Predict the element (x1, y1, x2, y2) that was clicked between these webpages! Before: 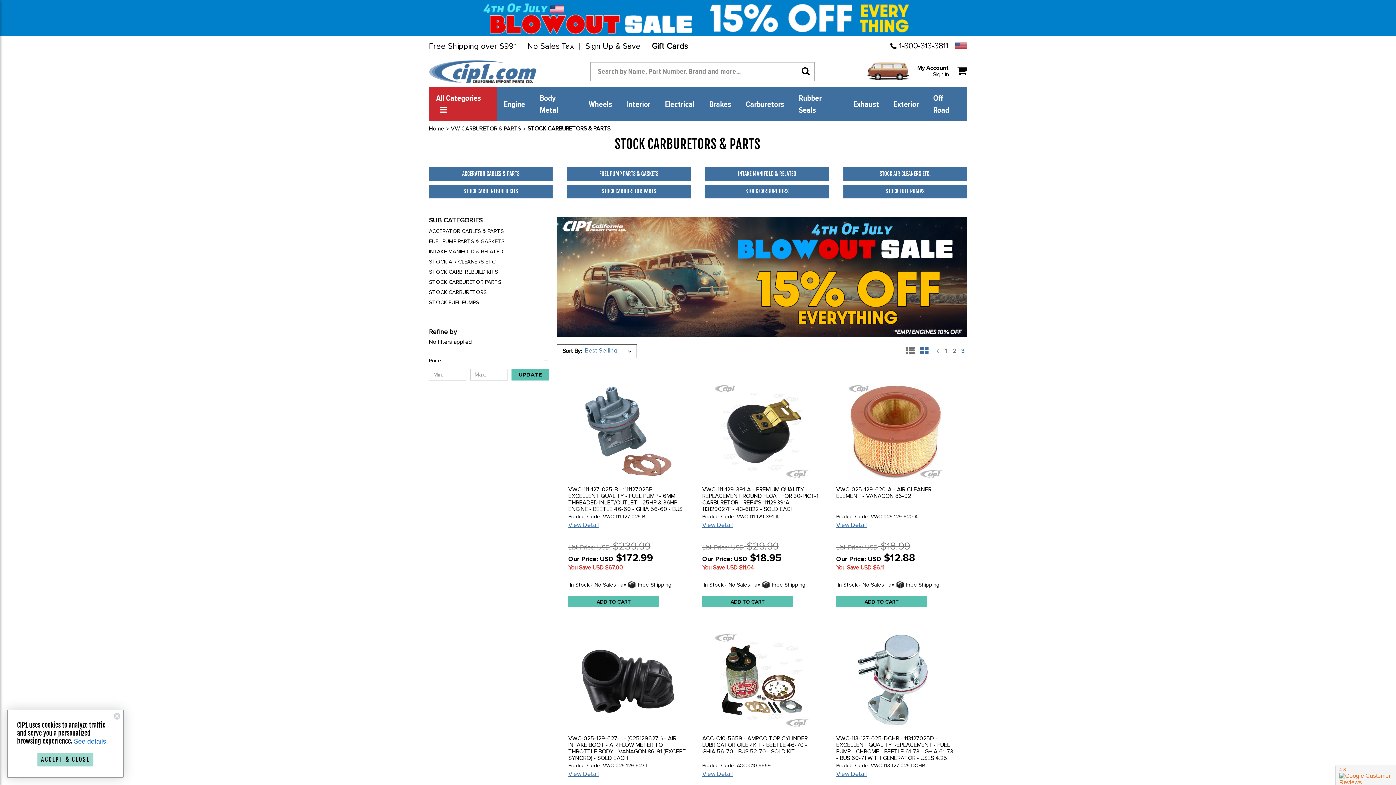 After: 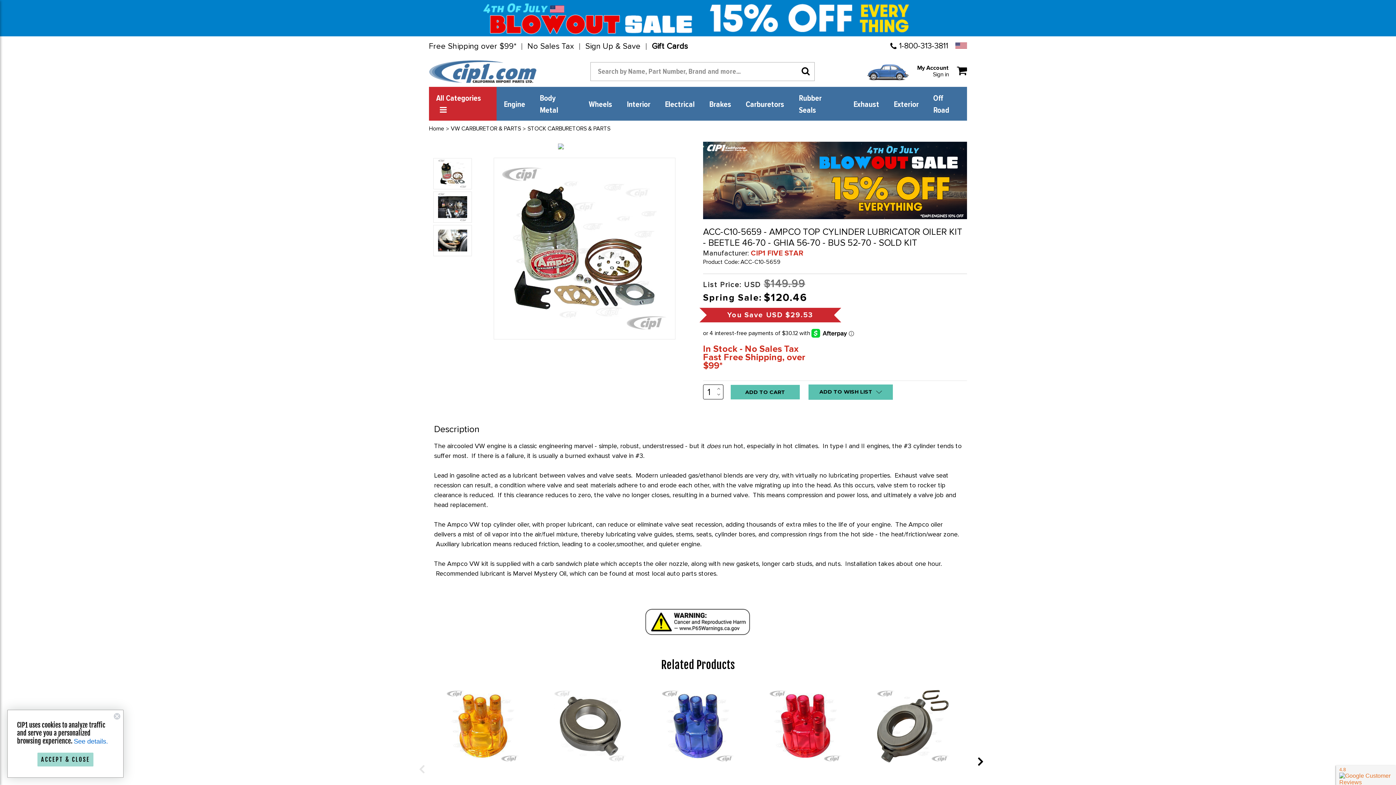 Action: bbox: (702, 769, 733, 779) label: View Detail